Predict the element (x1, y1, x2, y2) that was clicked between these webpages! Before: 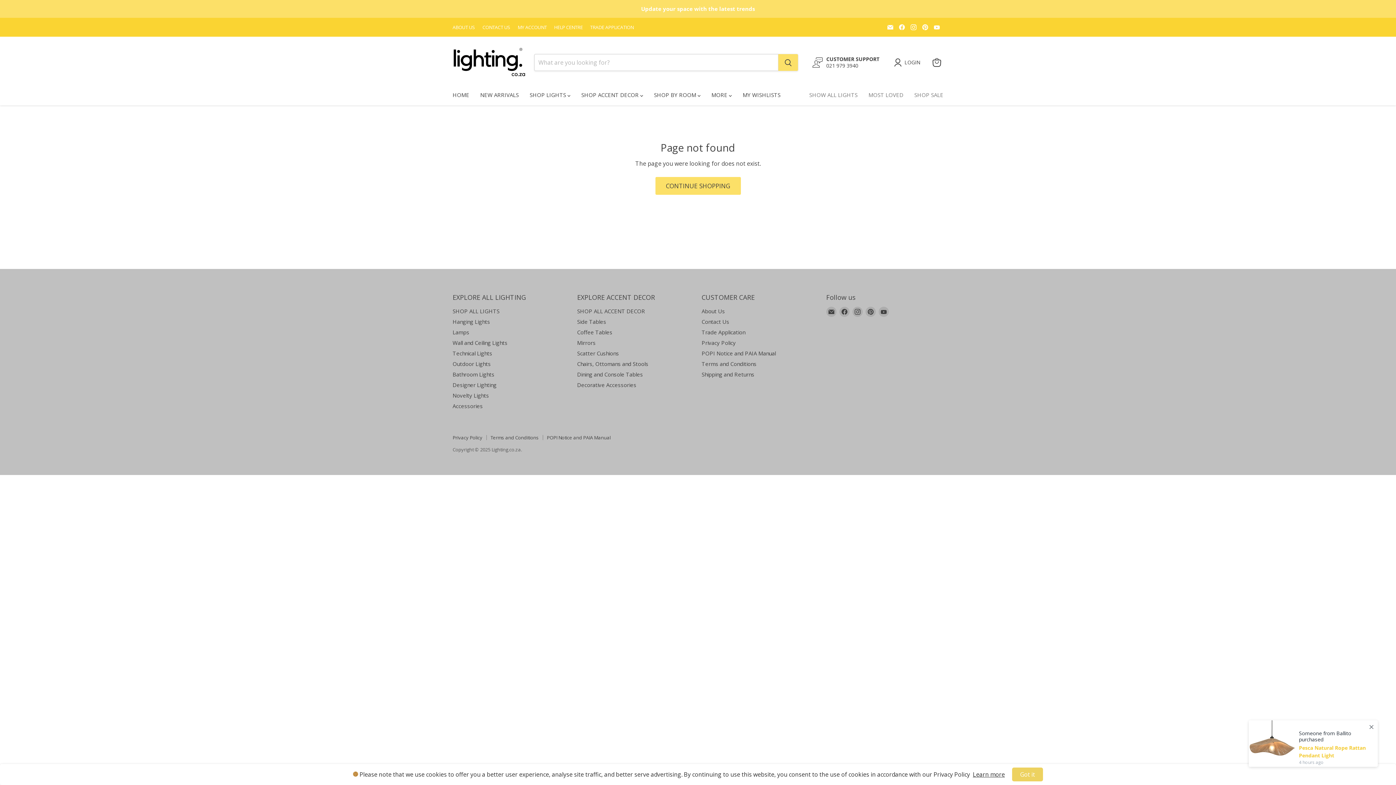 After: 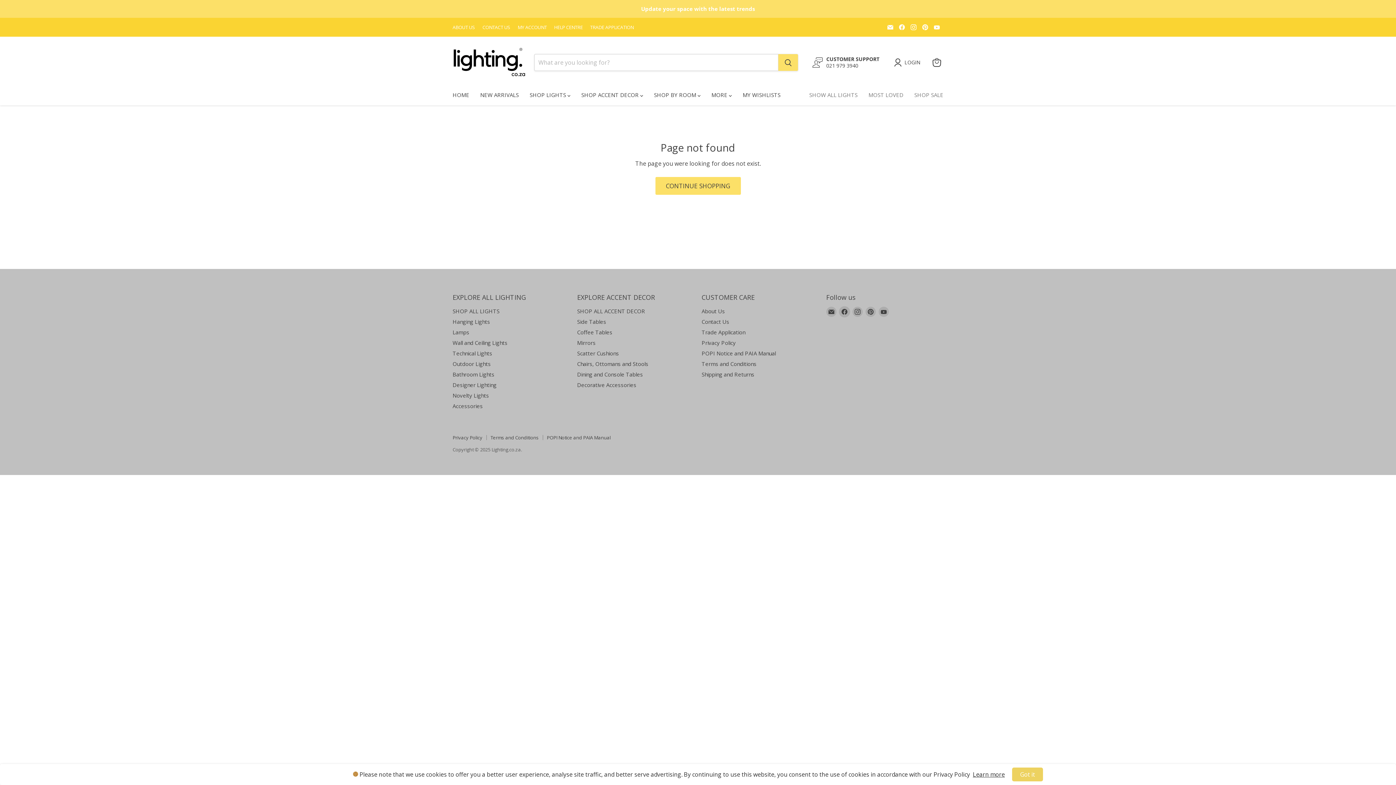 Action: bbox: (839, 306, 849, 317) label: Find us on Facebook